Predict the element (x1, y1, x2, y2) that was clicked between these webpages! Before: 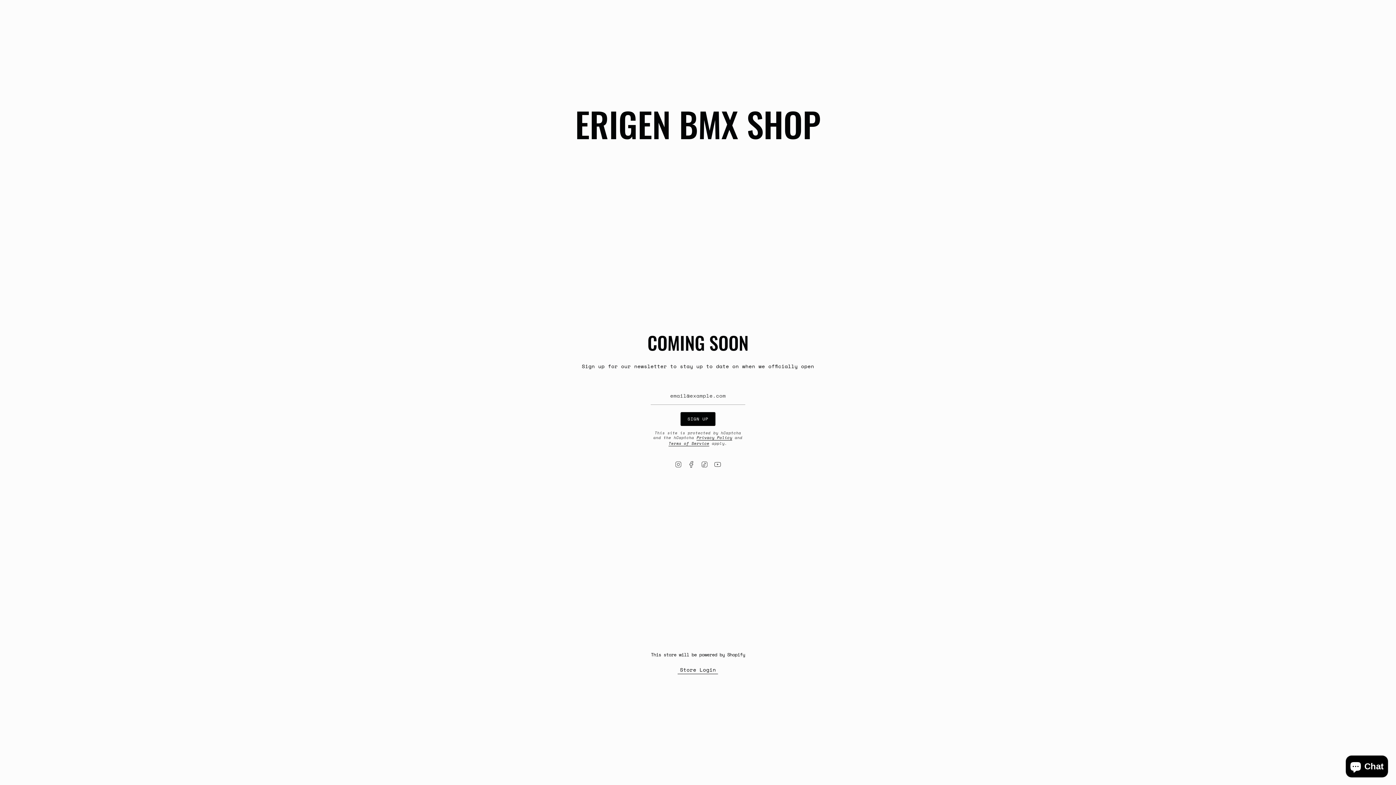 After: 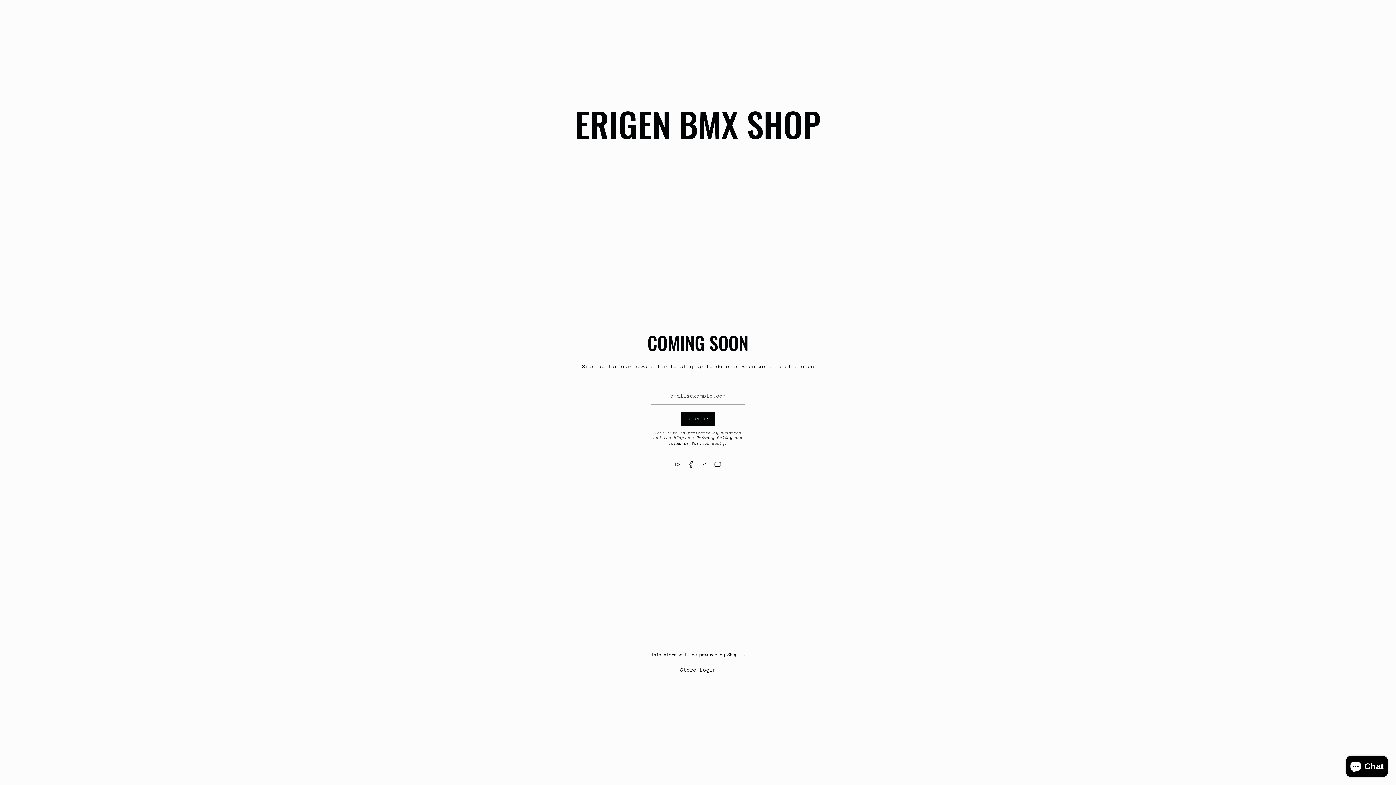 Action: bbox: (674, 460, 682, 467) label: Instagram